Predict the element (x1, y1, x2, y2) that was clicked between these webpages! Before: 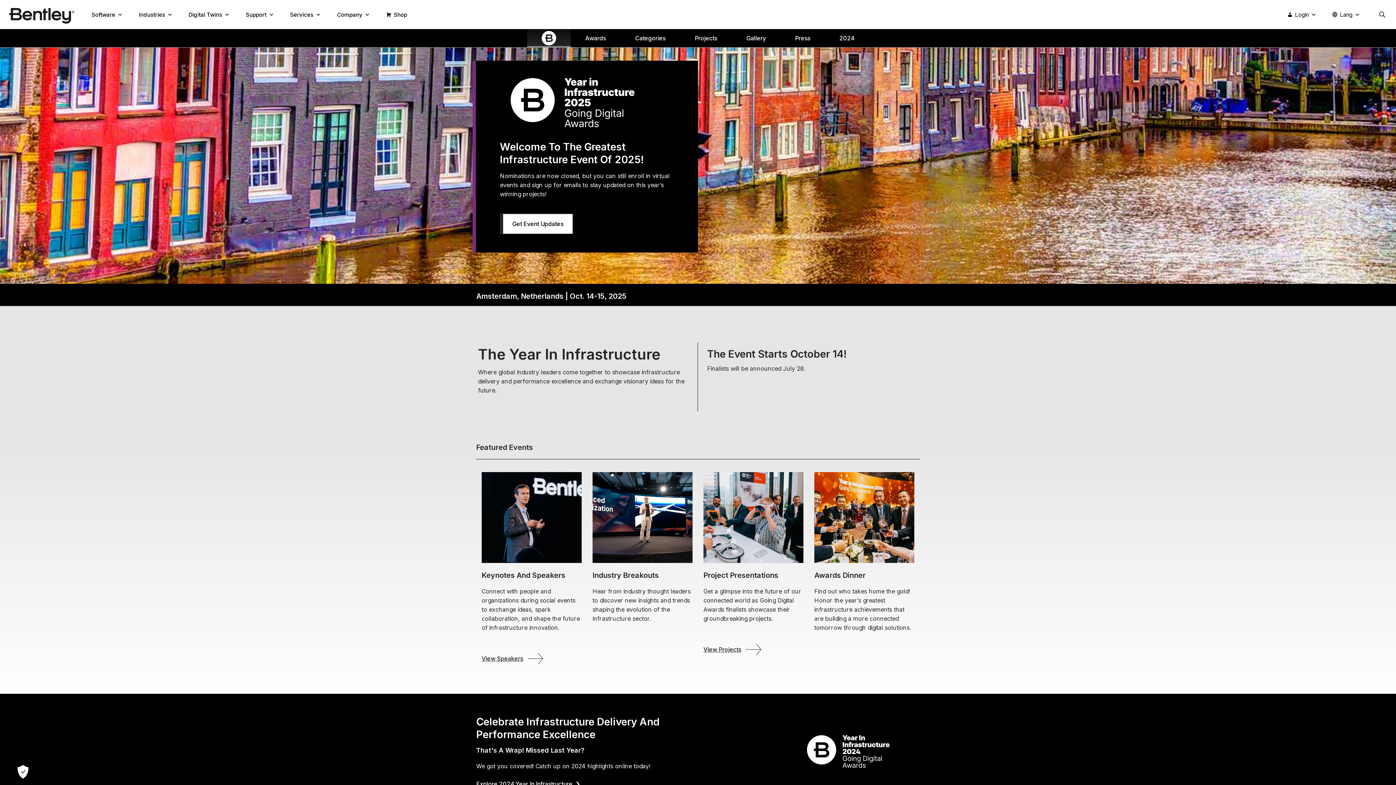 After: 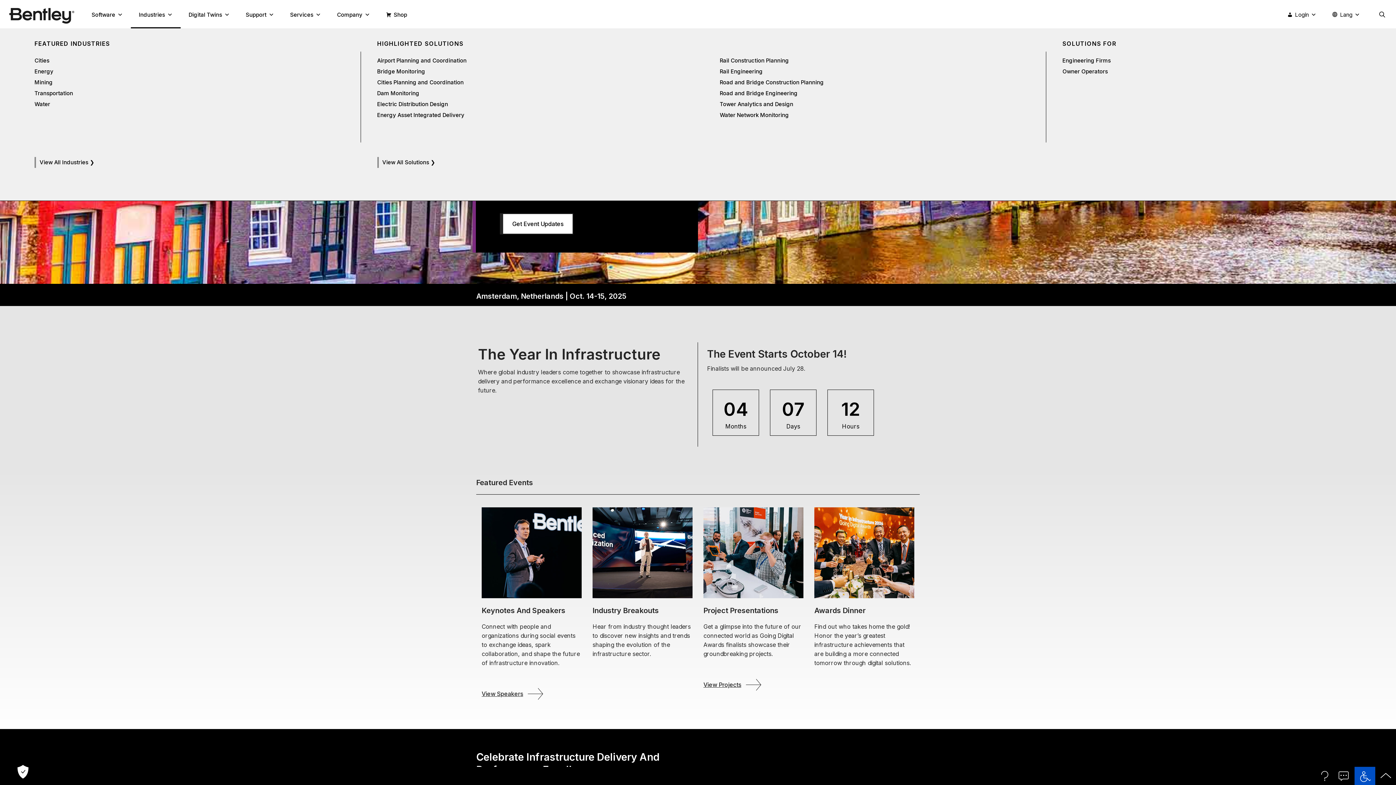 Action: label: Industries bbox: (130, 0, 180, 28)